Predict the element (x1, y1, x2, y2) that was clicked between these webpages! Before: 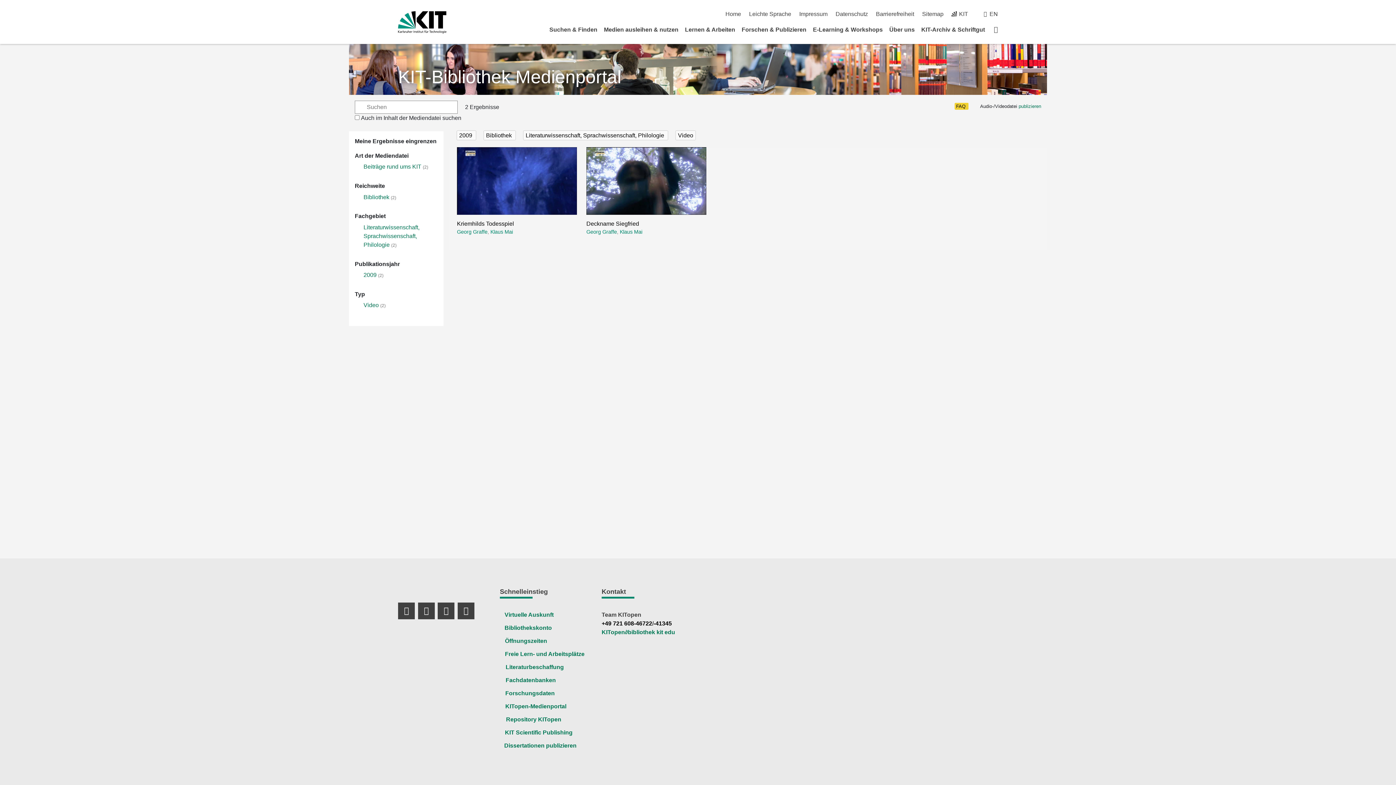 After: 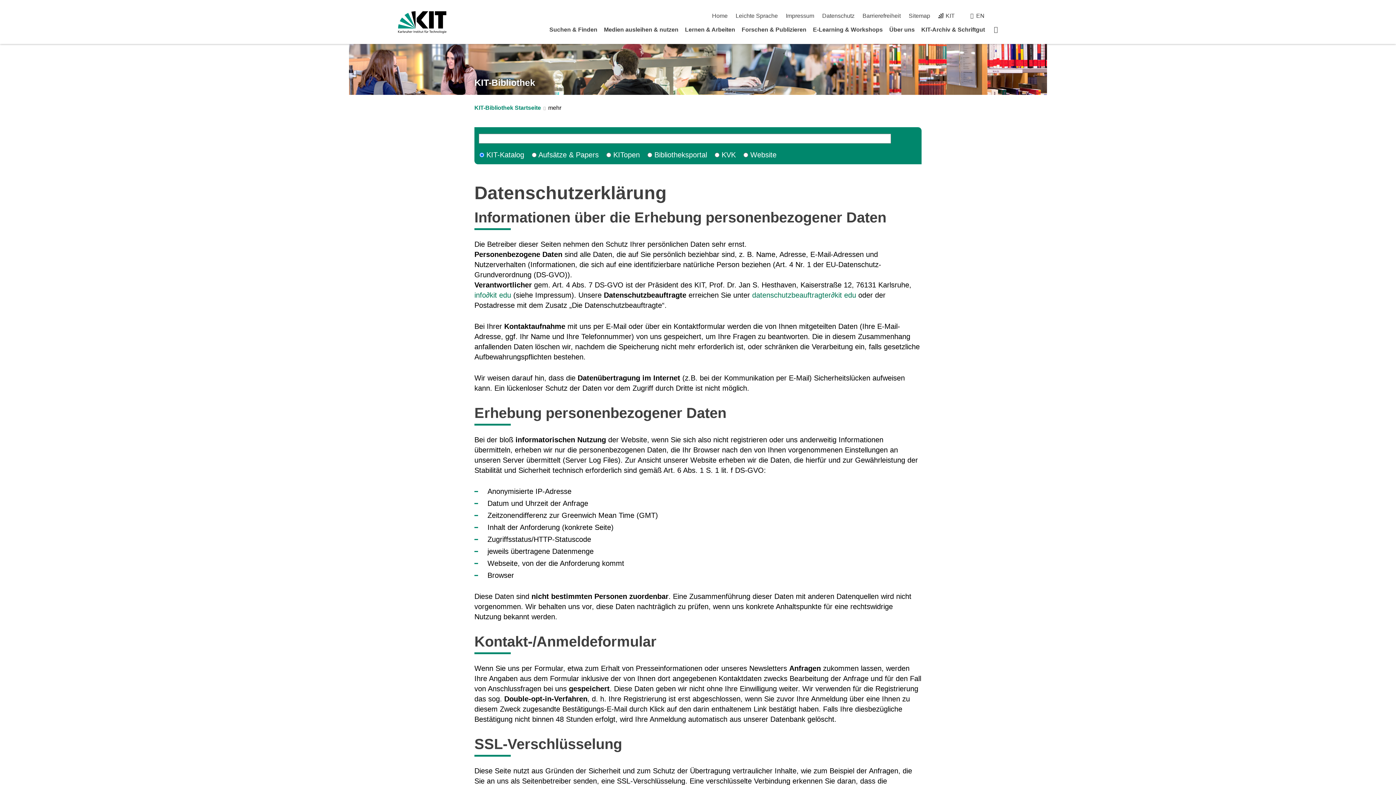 Action: label: Datenschutz bbox: (835, 10, 868, 17)